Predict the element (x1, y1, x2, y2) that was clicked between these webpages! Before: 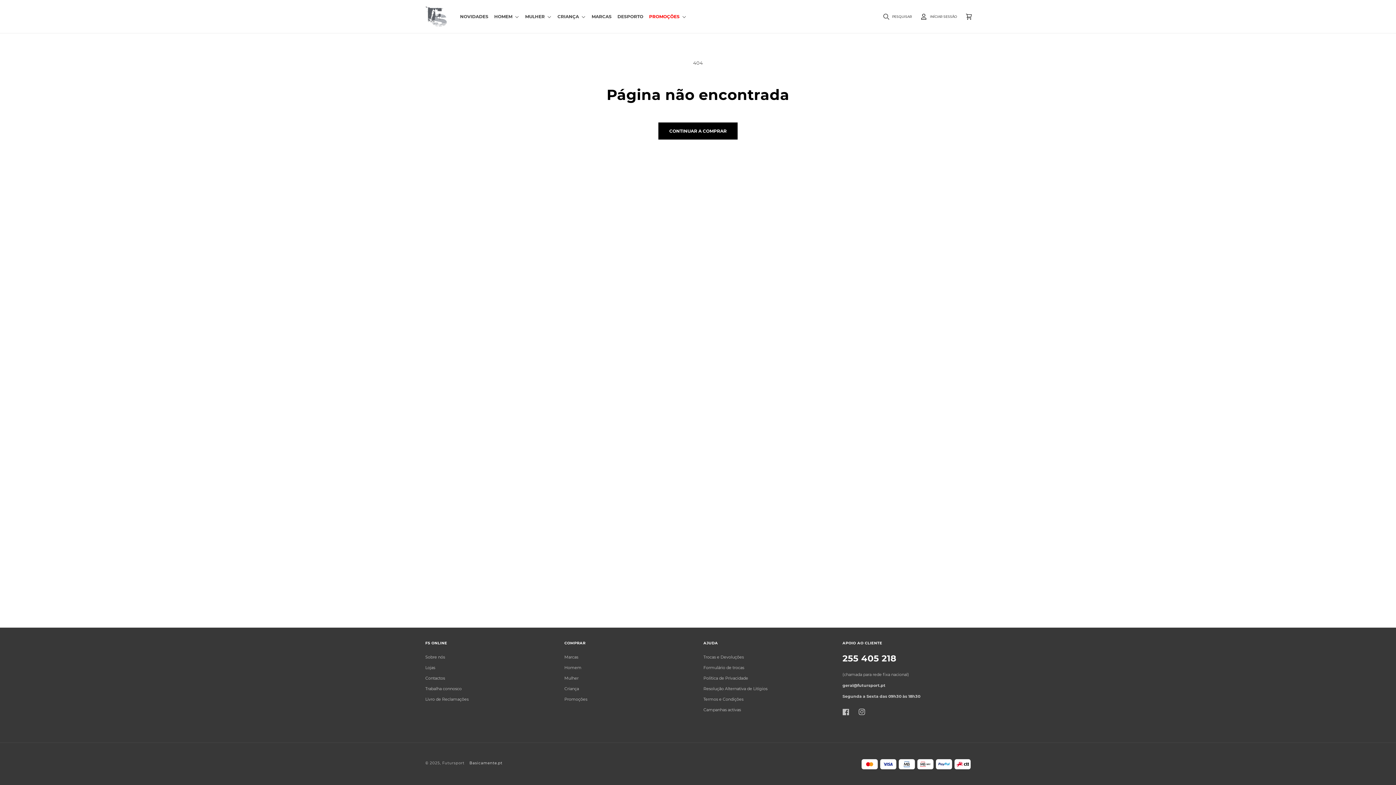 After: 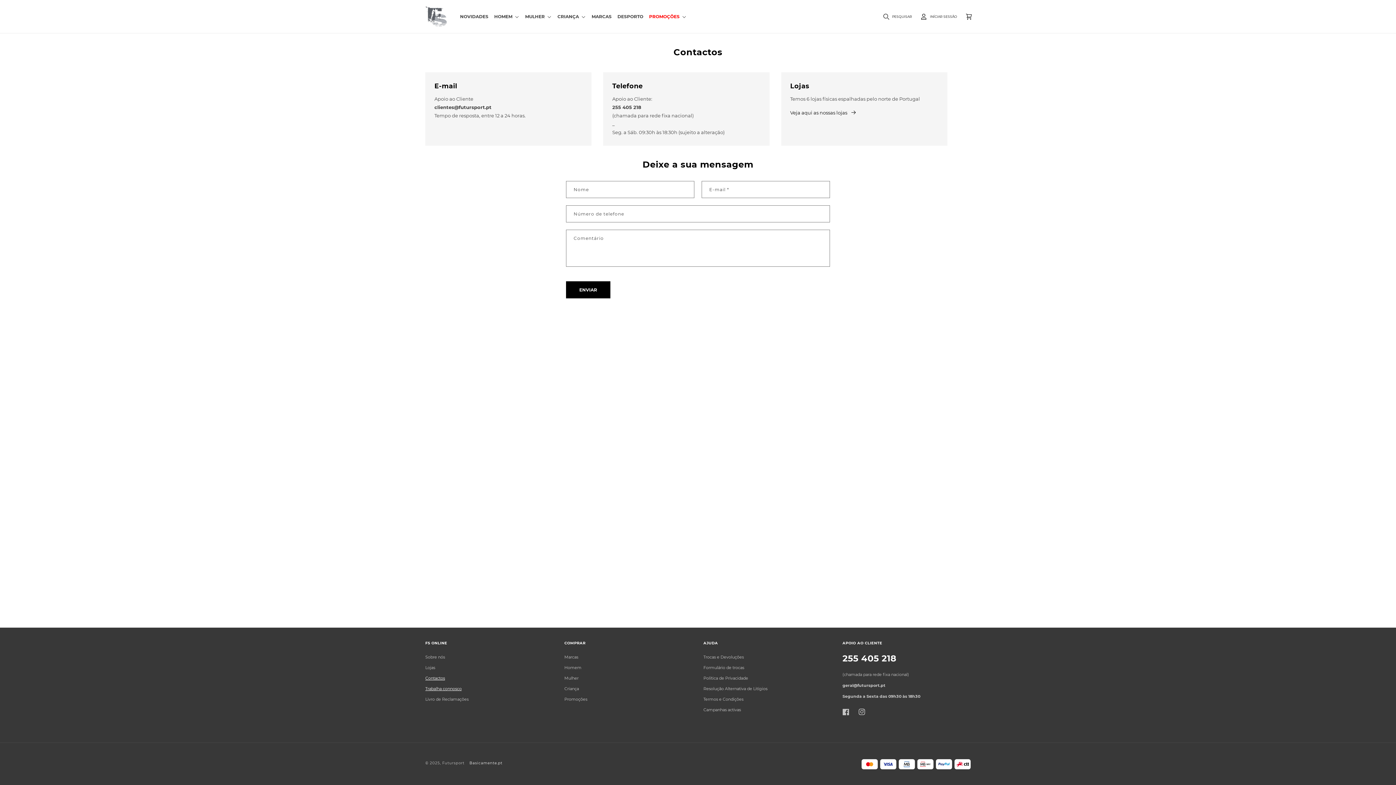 Action: bbox: (425, 684, 461, 694) label: Trabalha connosco